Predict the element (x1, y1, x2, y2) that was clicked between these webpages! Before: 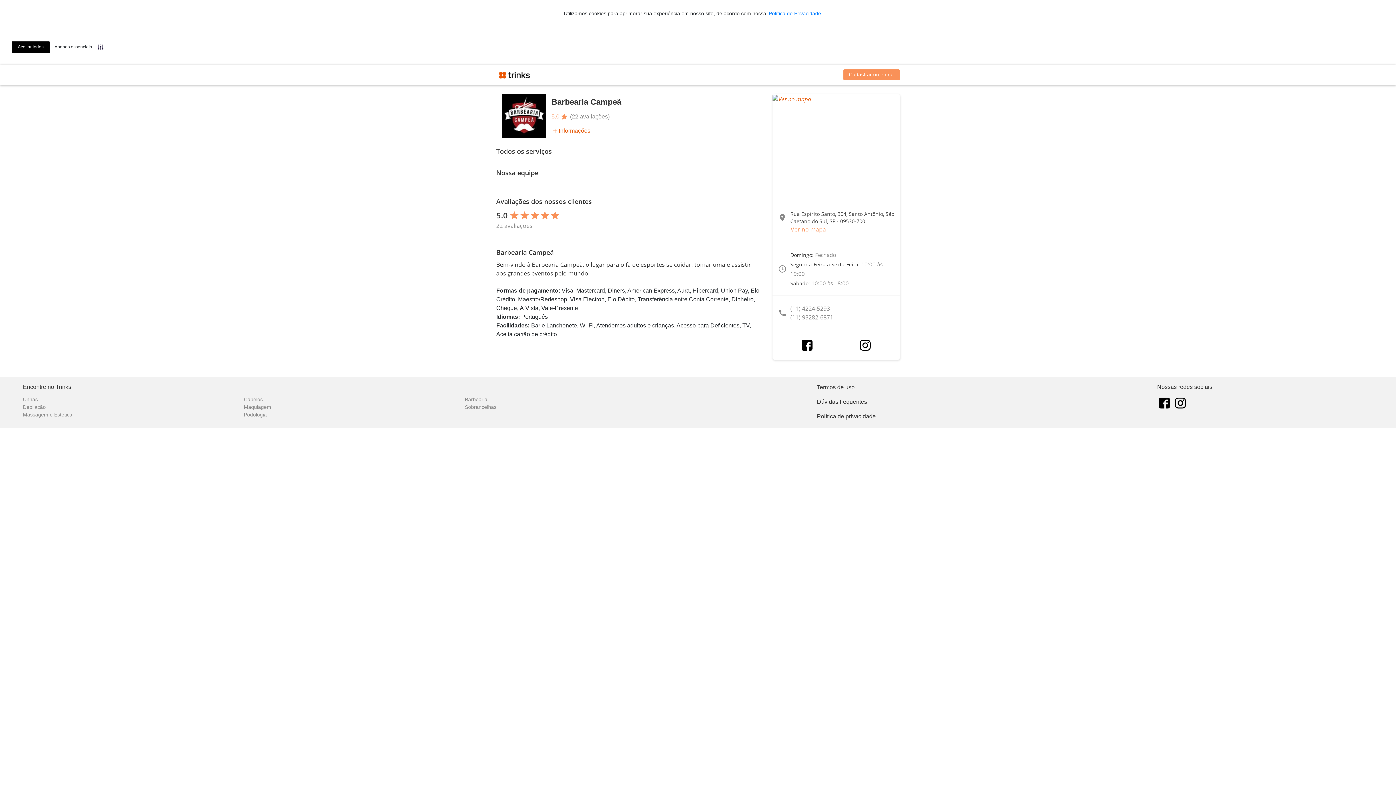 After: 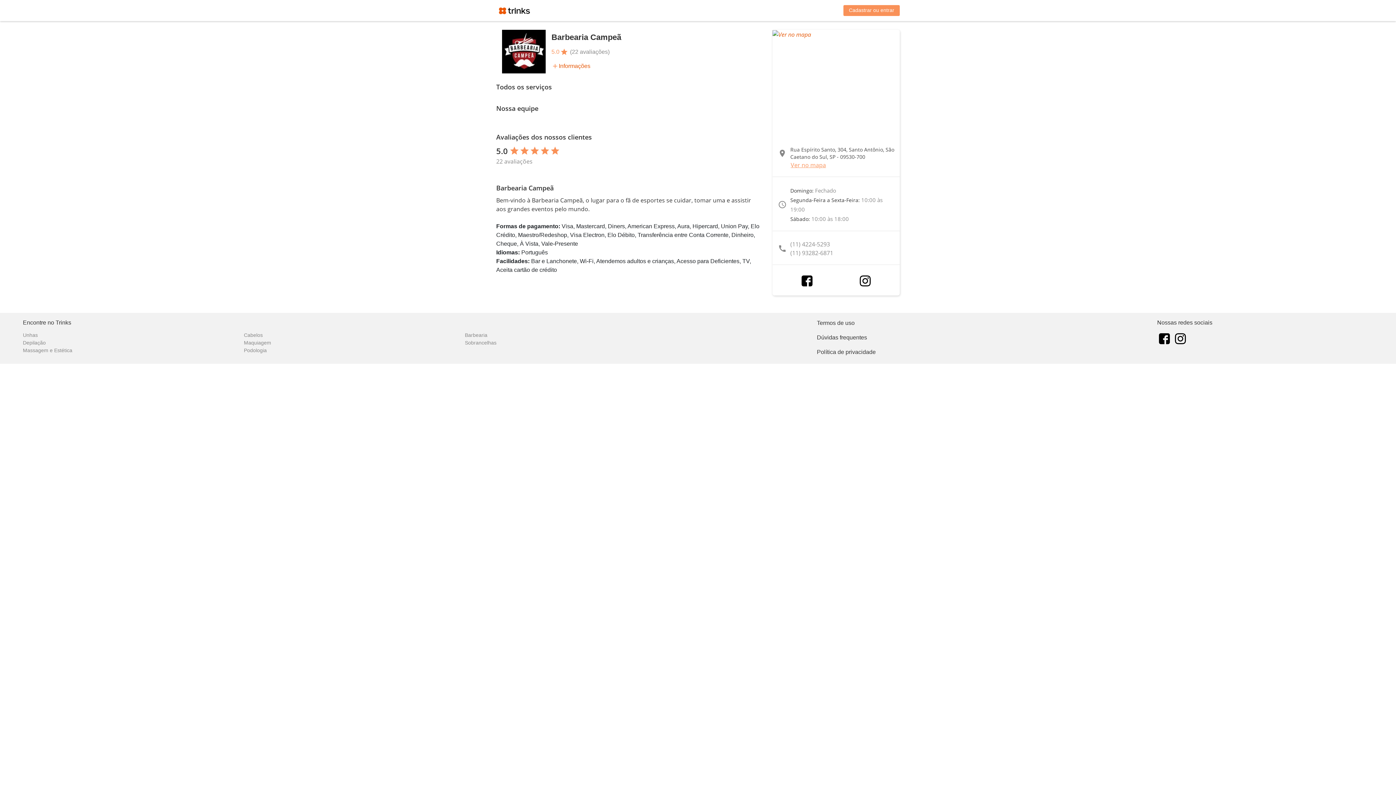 Action: label: allow cookies bbox: (11, 41, 49, 52)